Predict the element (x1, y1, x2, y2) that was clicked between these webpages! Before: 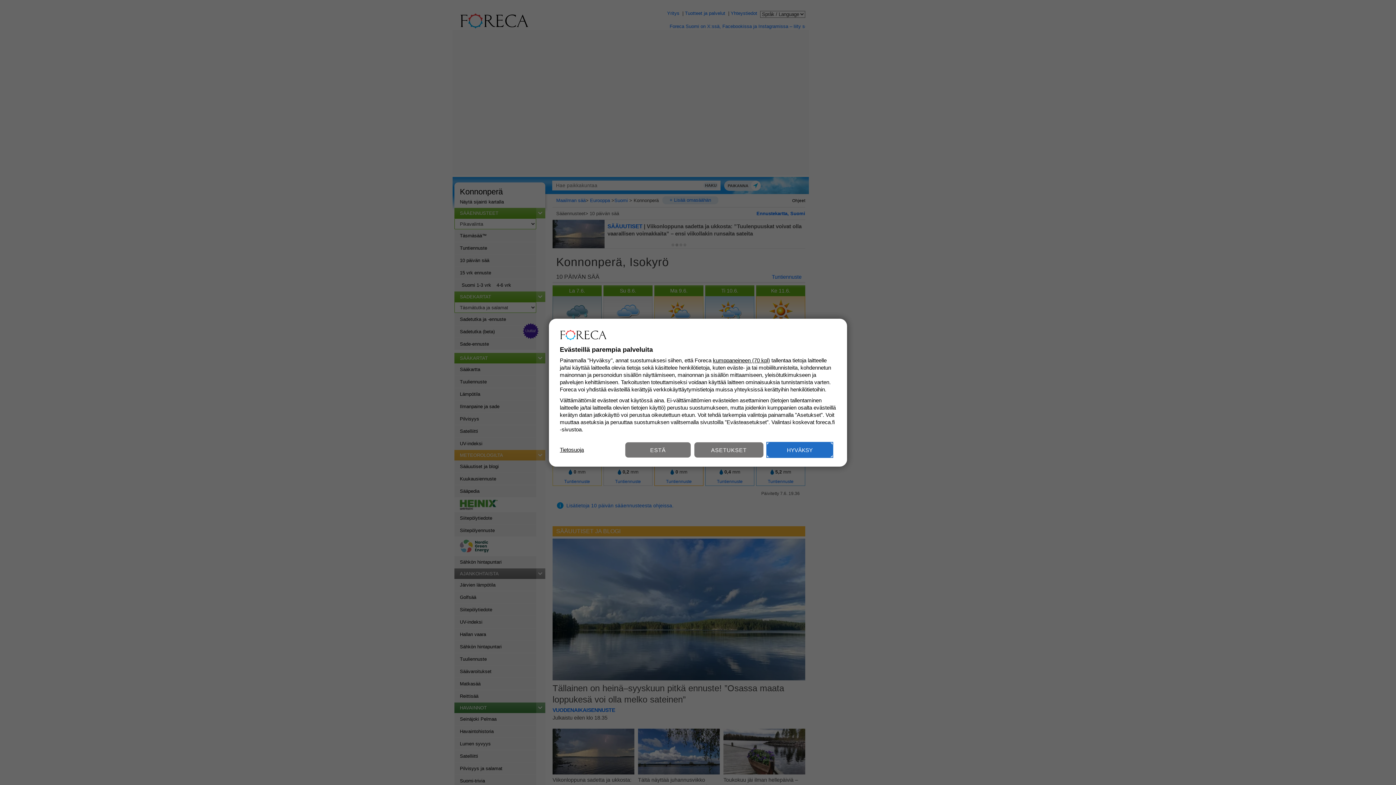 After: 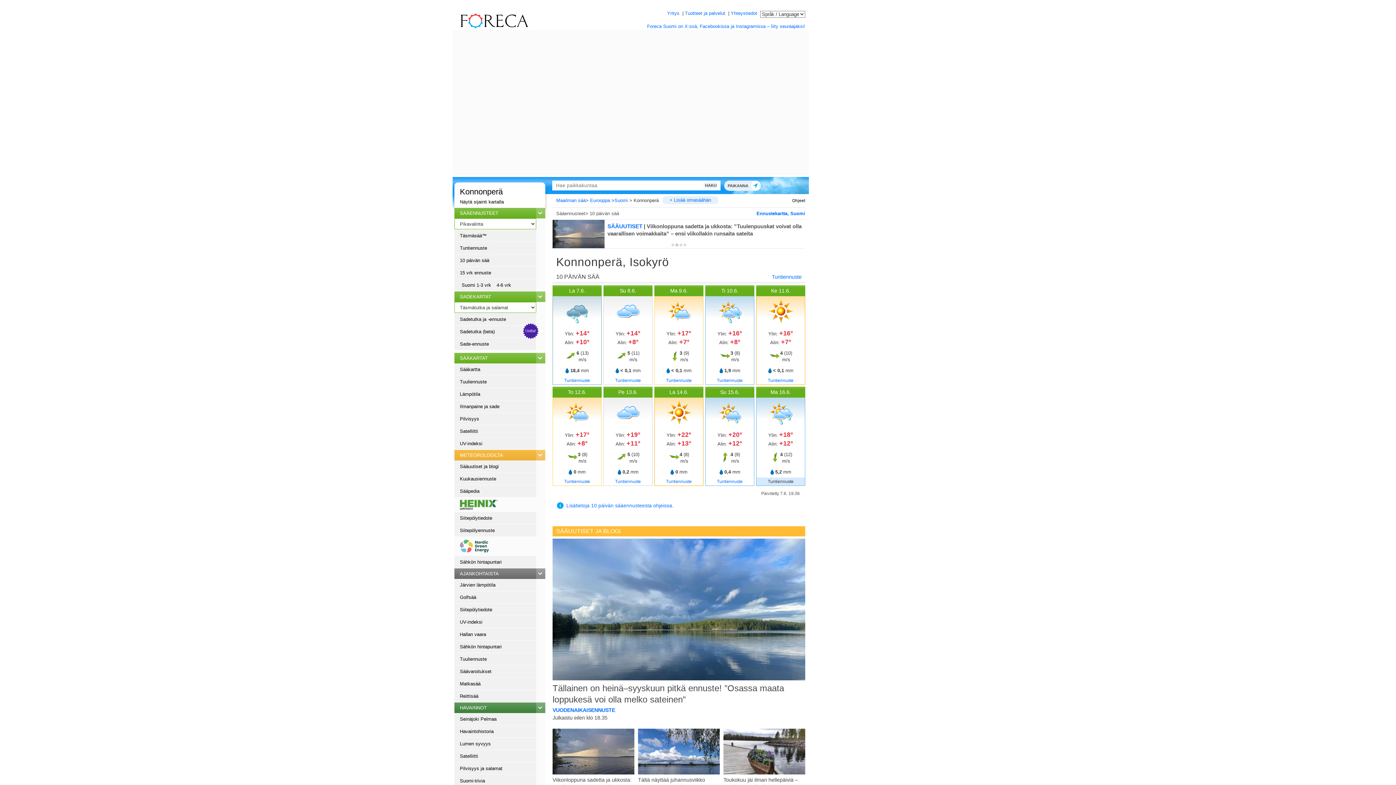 Action: label: HYVÄKSY bbox: (767, 442, 832, 457)